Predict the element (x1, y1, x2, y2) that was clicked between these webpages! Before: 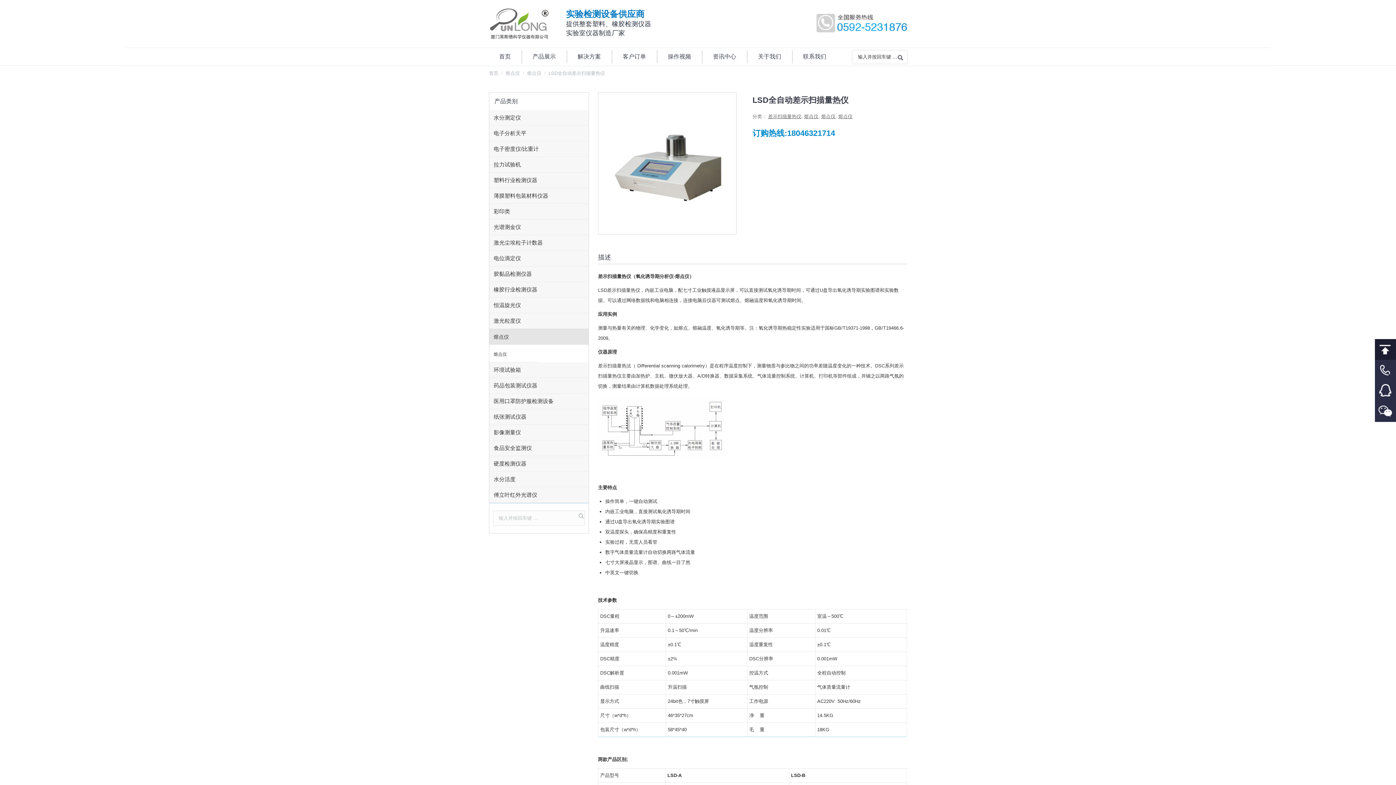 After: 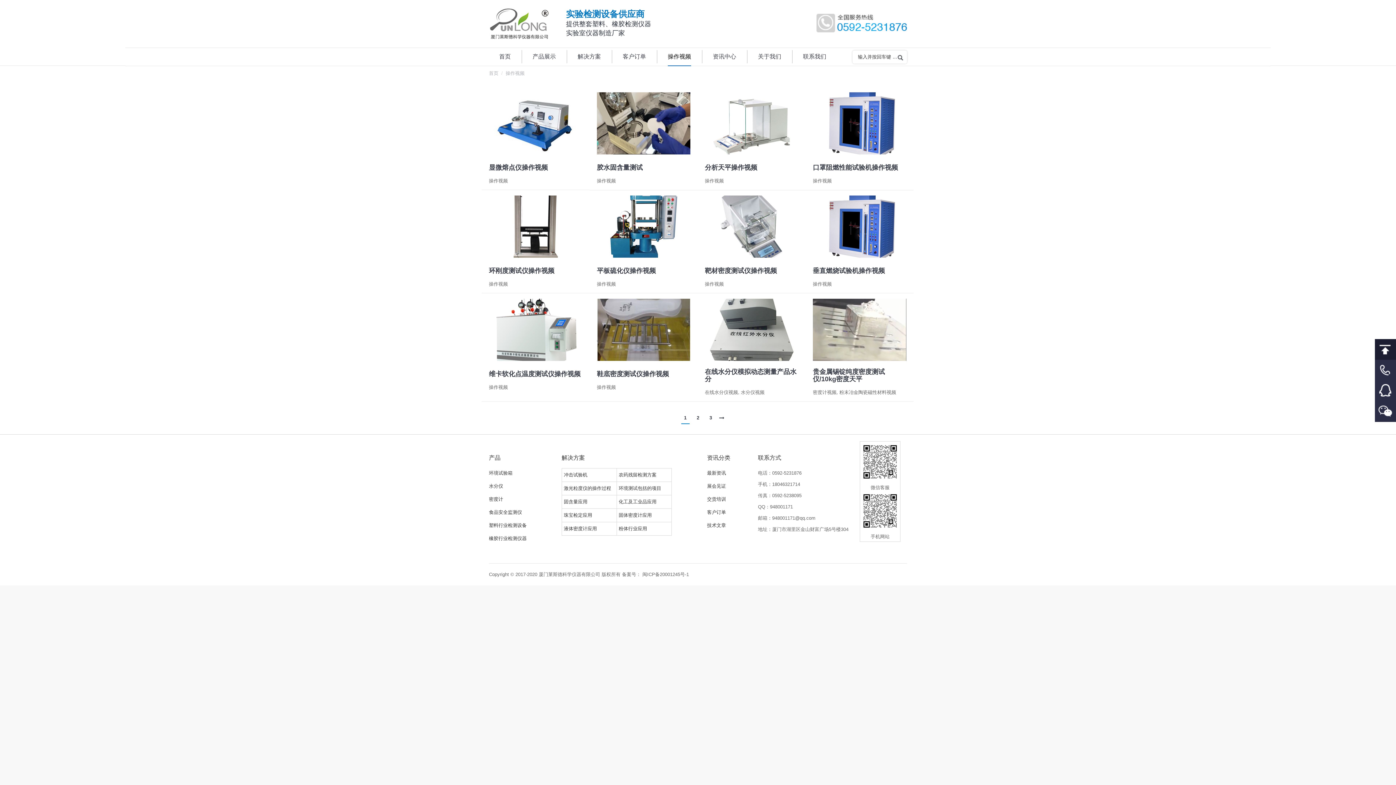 Action: label: 操作视频 bbox: (657, 48, 701, 65)